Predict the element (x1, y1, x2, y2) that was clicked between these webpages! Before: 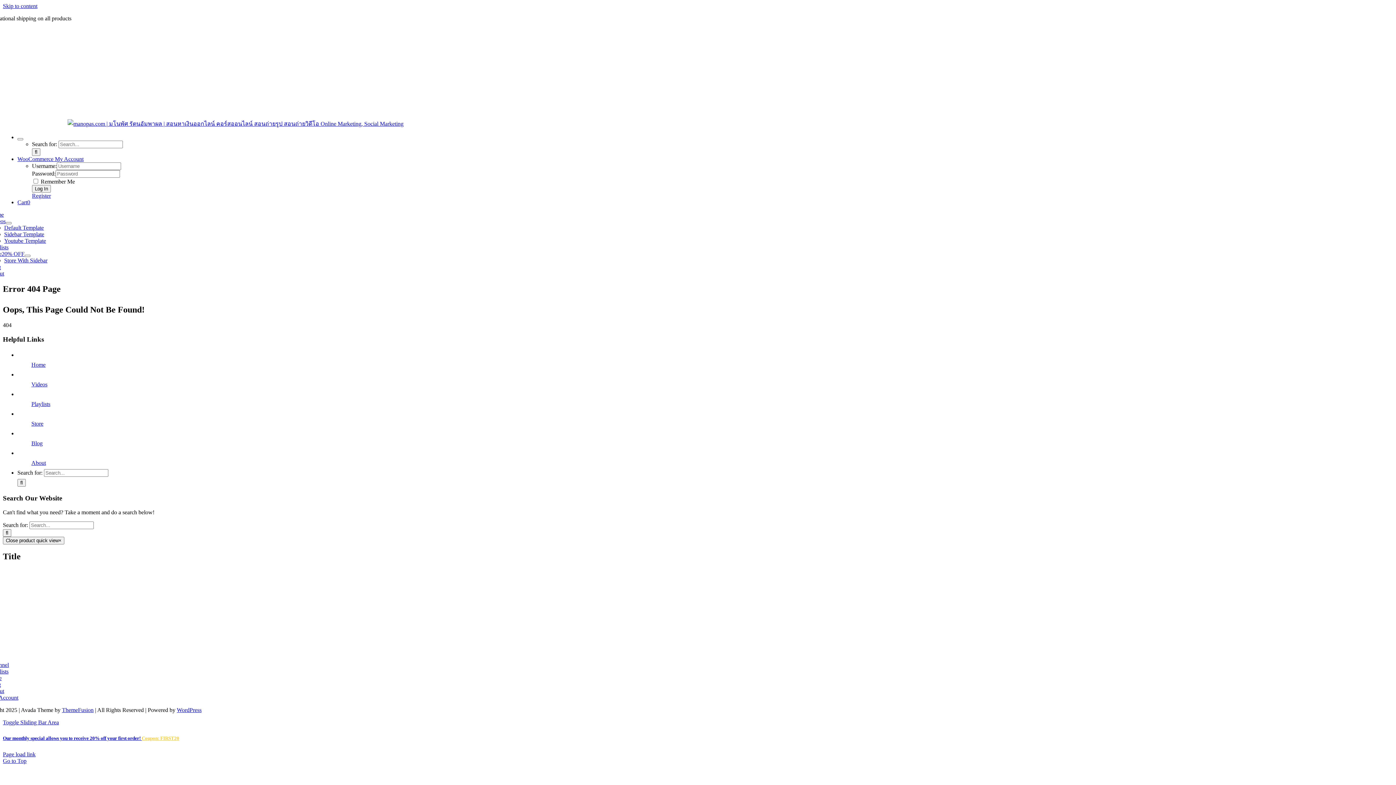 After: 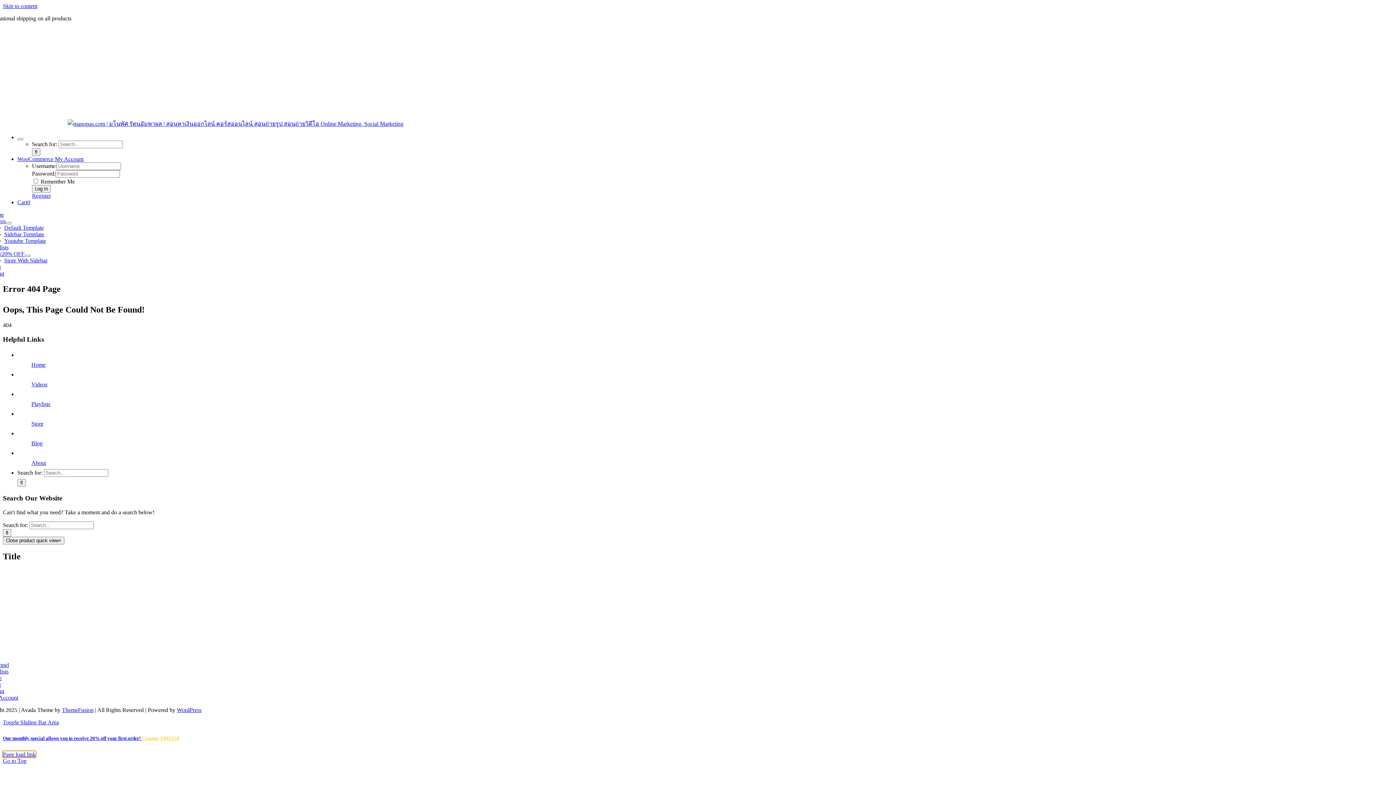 Action: bbox: (2, 751, 35, 757) label: Page load link